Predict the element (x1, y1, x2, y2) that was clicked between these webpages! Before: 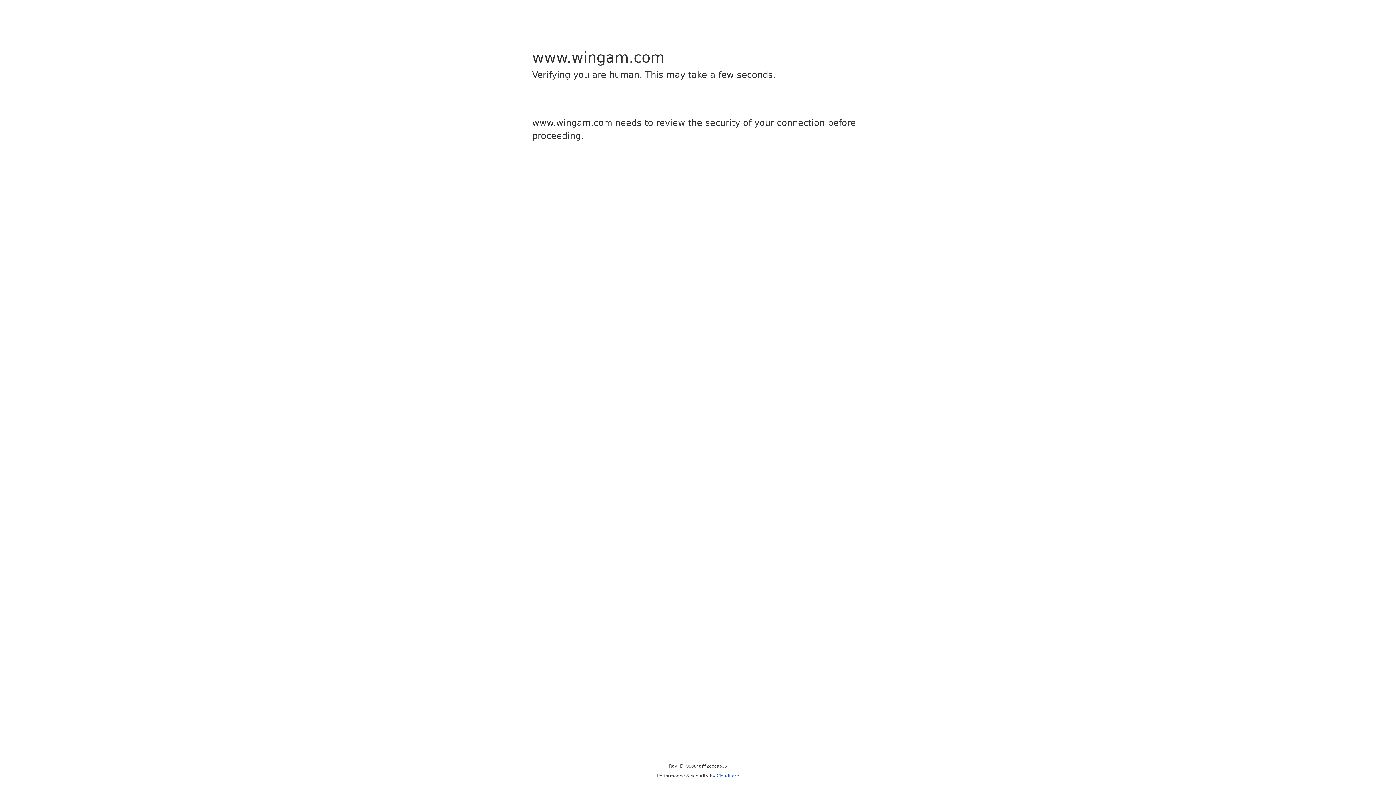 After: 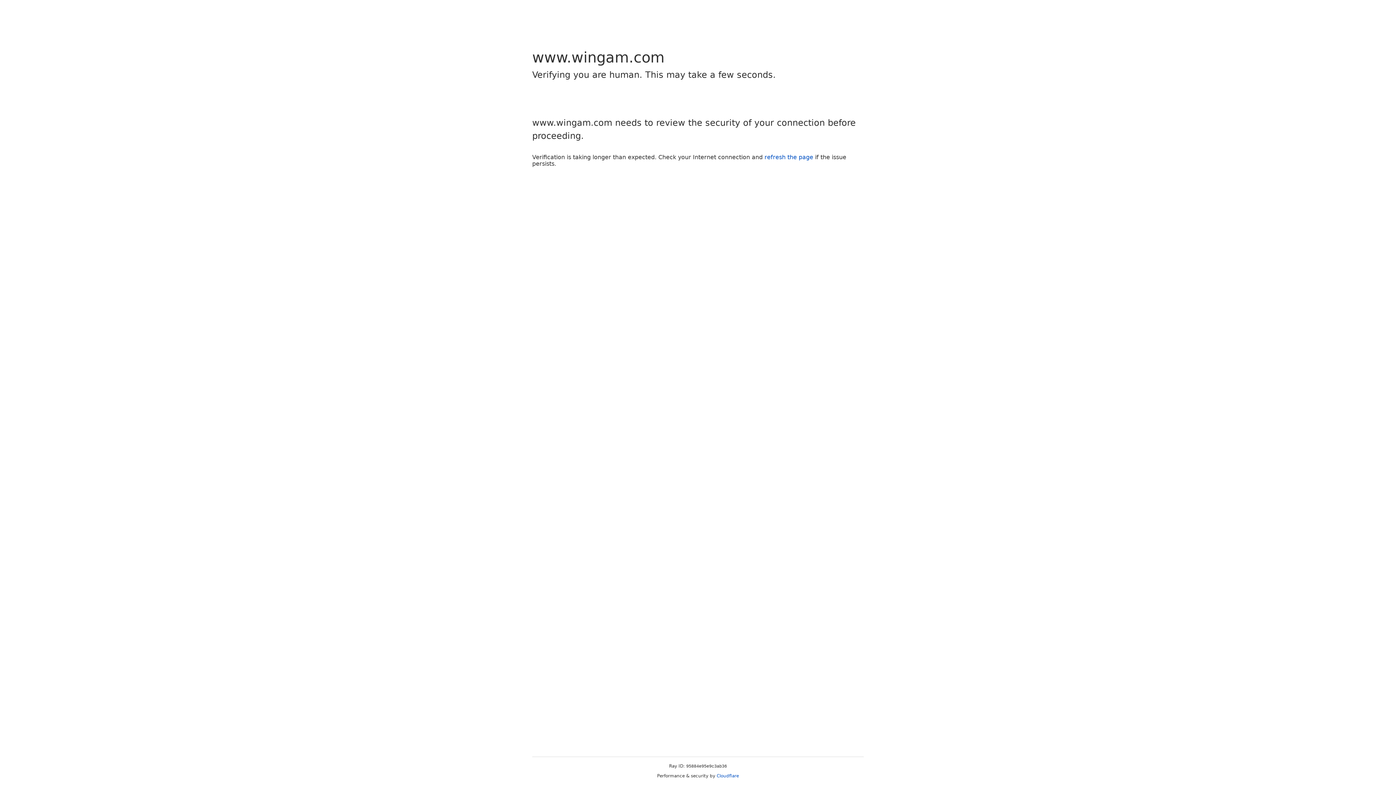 Action: label: Cloudflare bbox: (716, 773, 739, 778)